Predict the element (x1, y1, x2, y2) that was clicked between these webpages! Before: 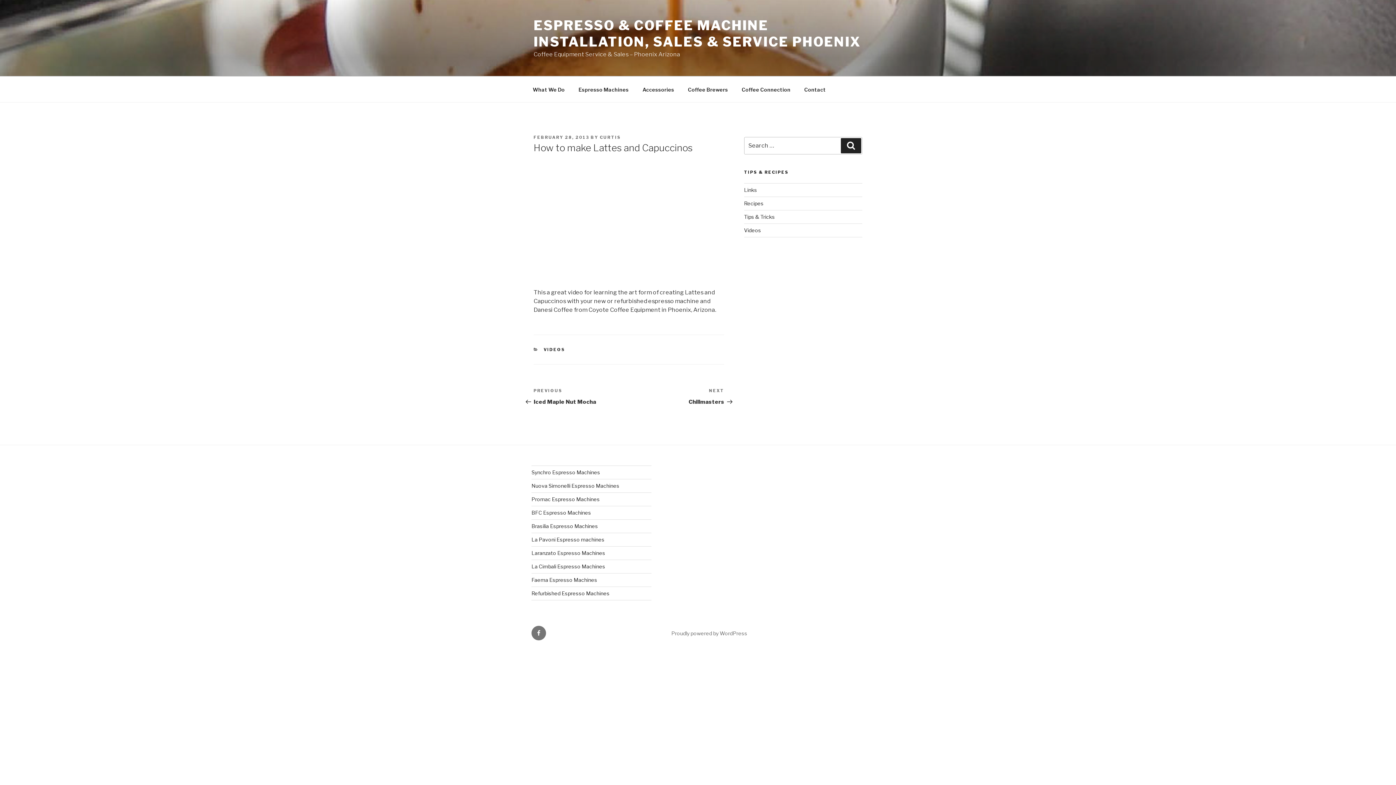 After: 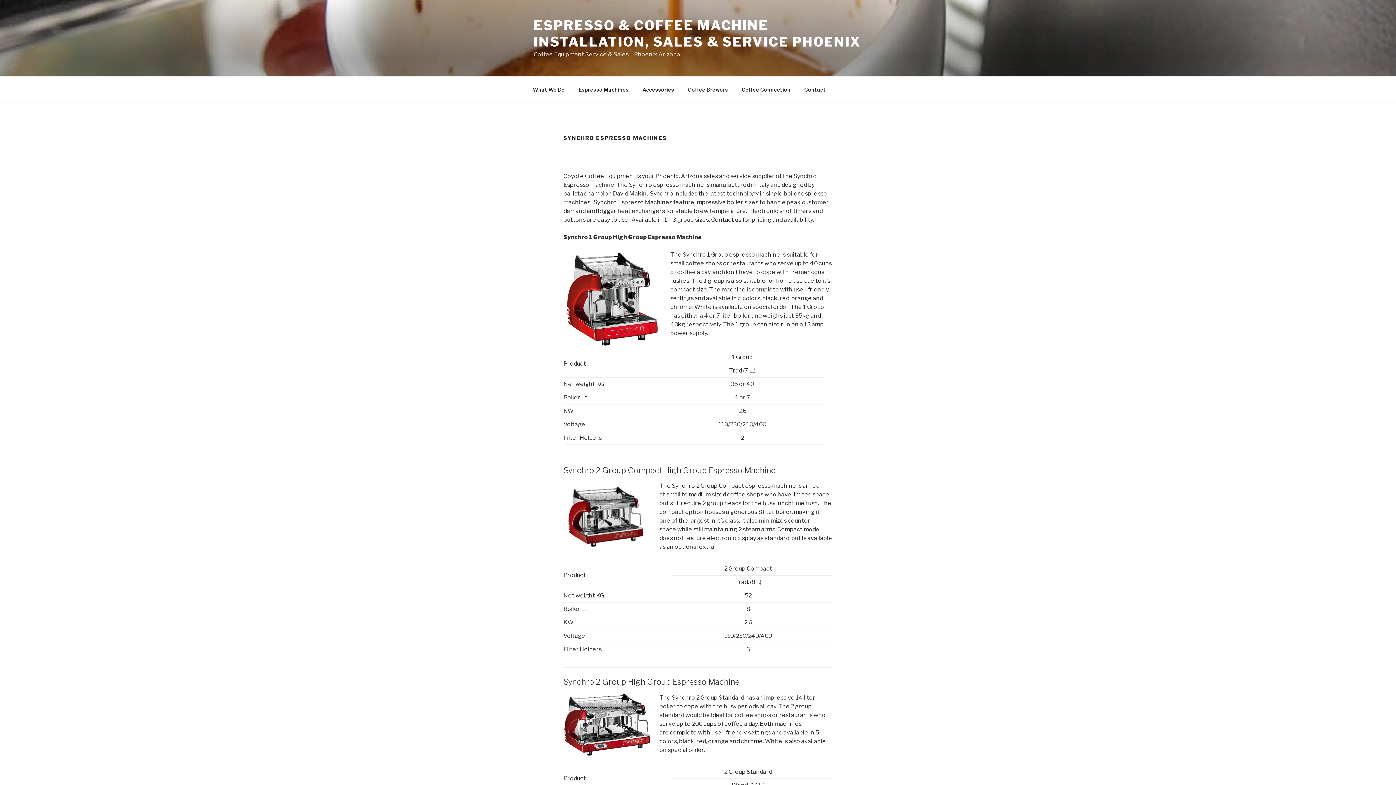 Action: bbox: (531, 469, 600, 475) label: Synchro Espresso Machines